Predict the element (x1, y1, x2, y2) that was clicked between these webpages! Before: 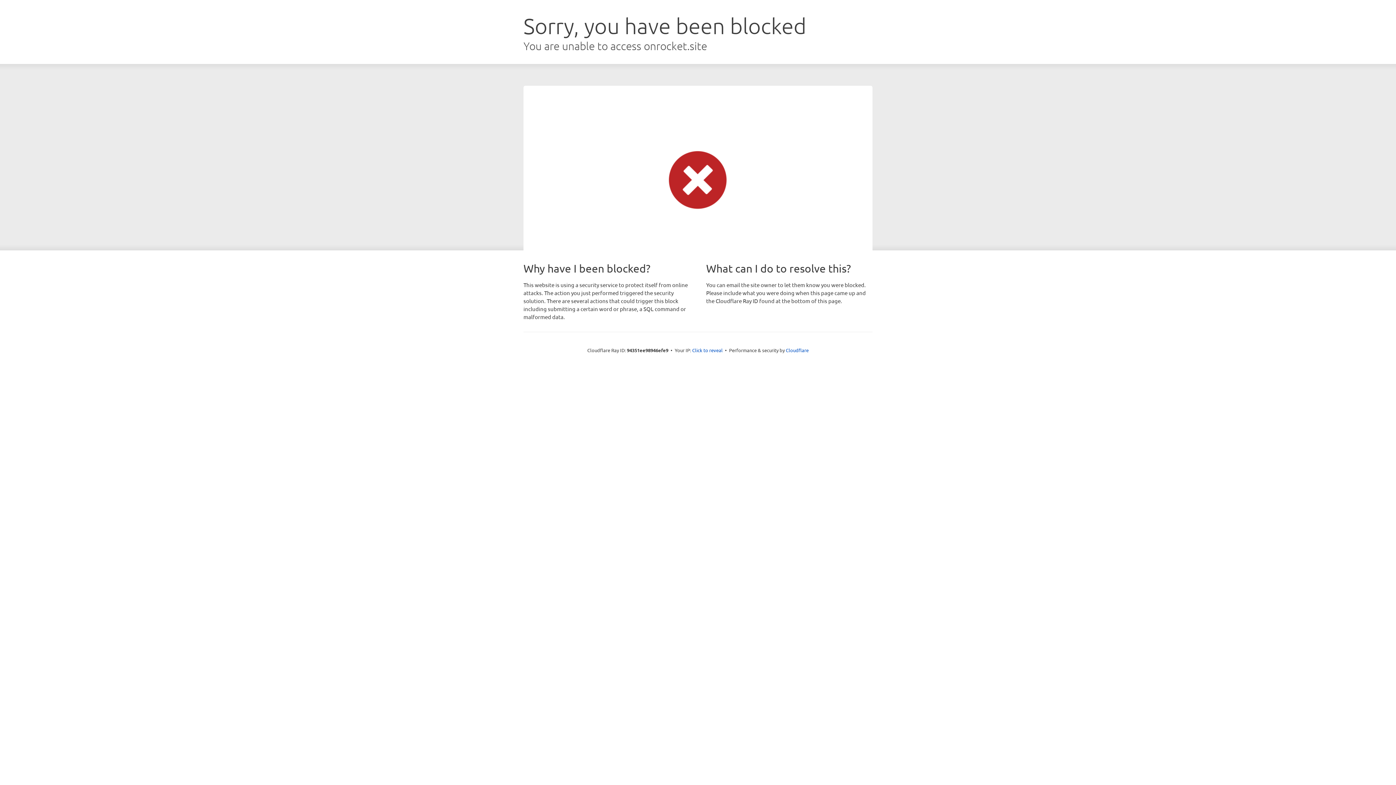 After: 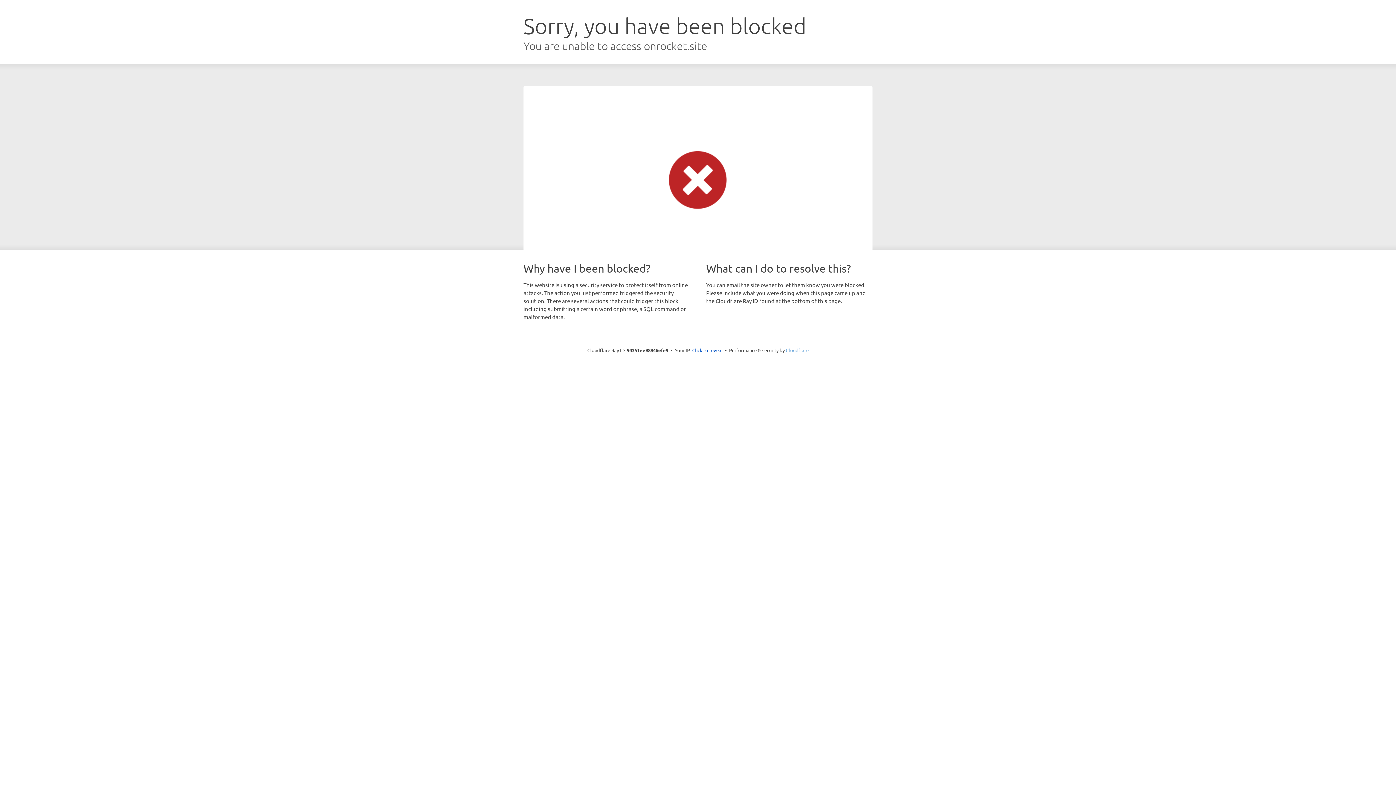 Action: label: Cloudflare bbox: (786, 347, 808, 353)